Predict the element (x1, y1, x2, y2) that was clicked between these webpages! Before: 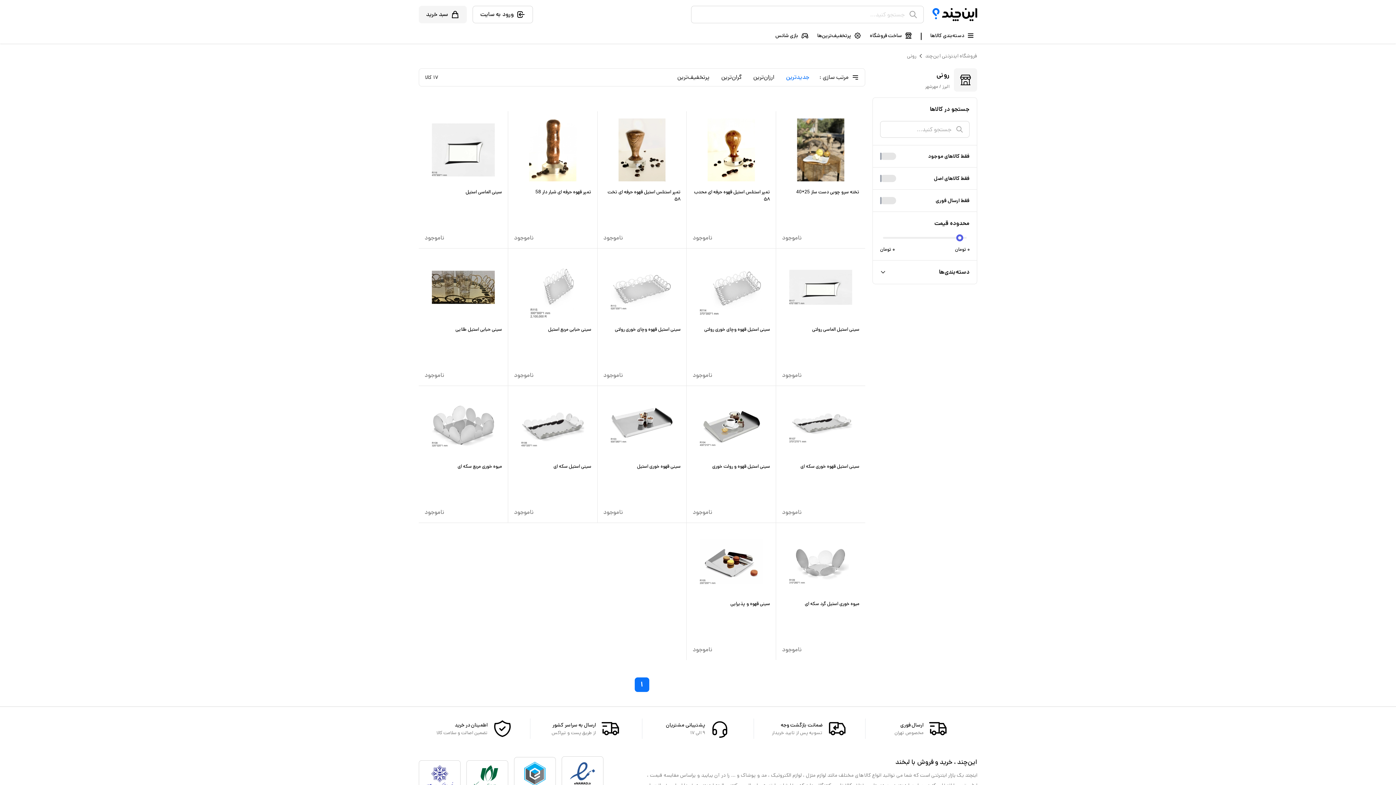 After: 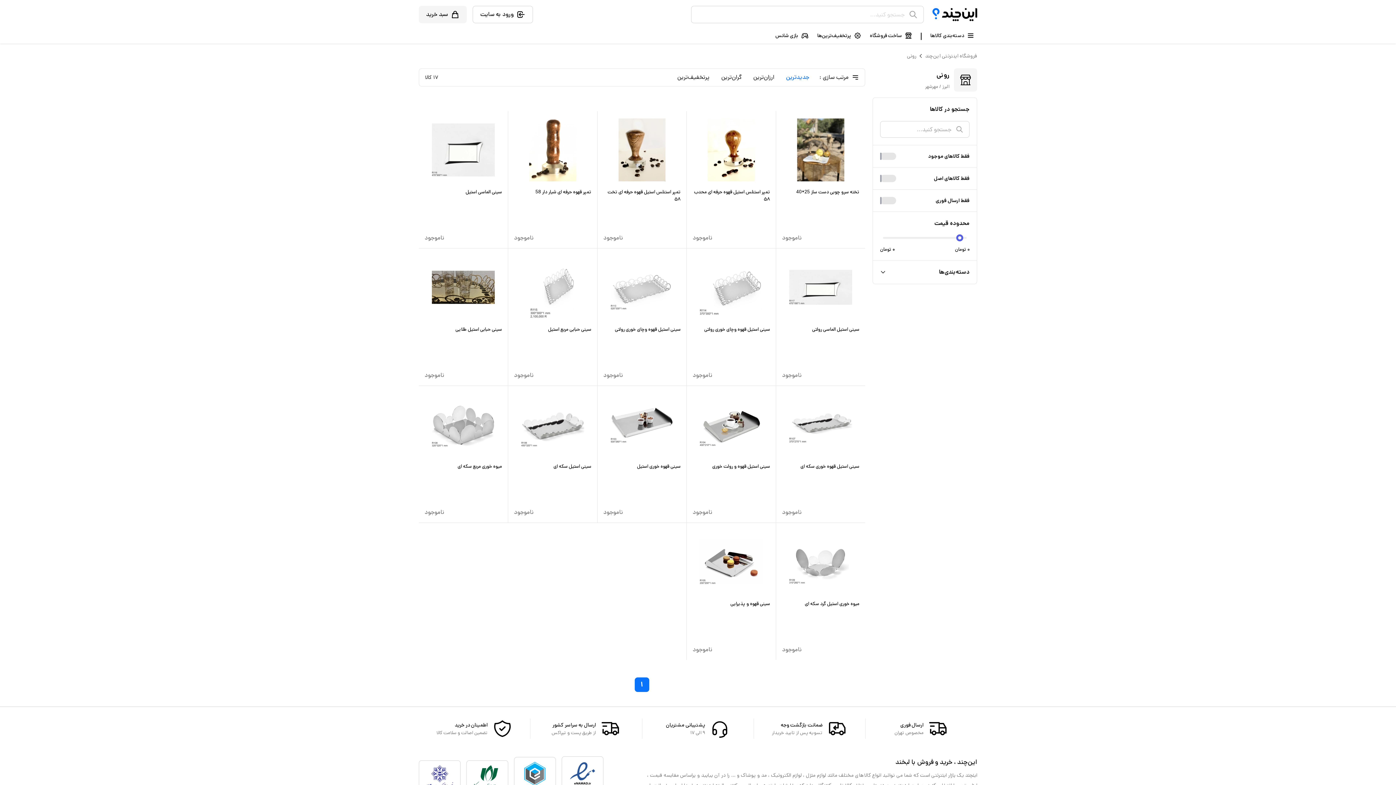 Action: bbox: (907, 52, 916, 59) label: رونی